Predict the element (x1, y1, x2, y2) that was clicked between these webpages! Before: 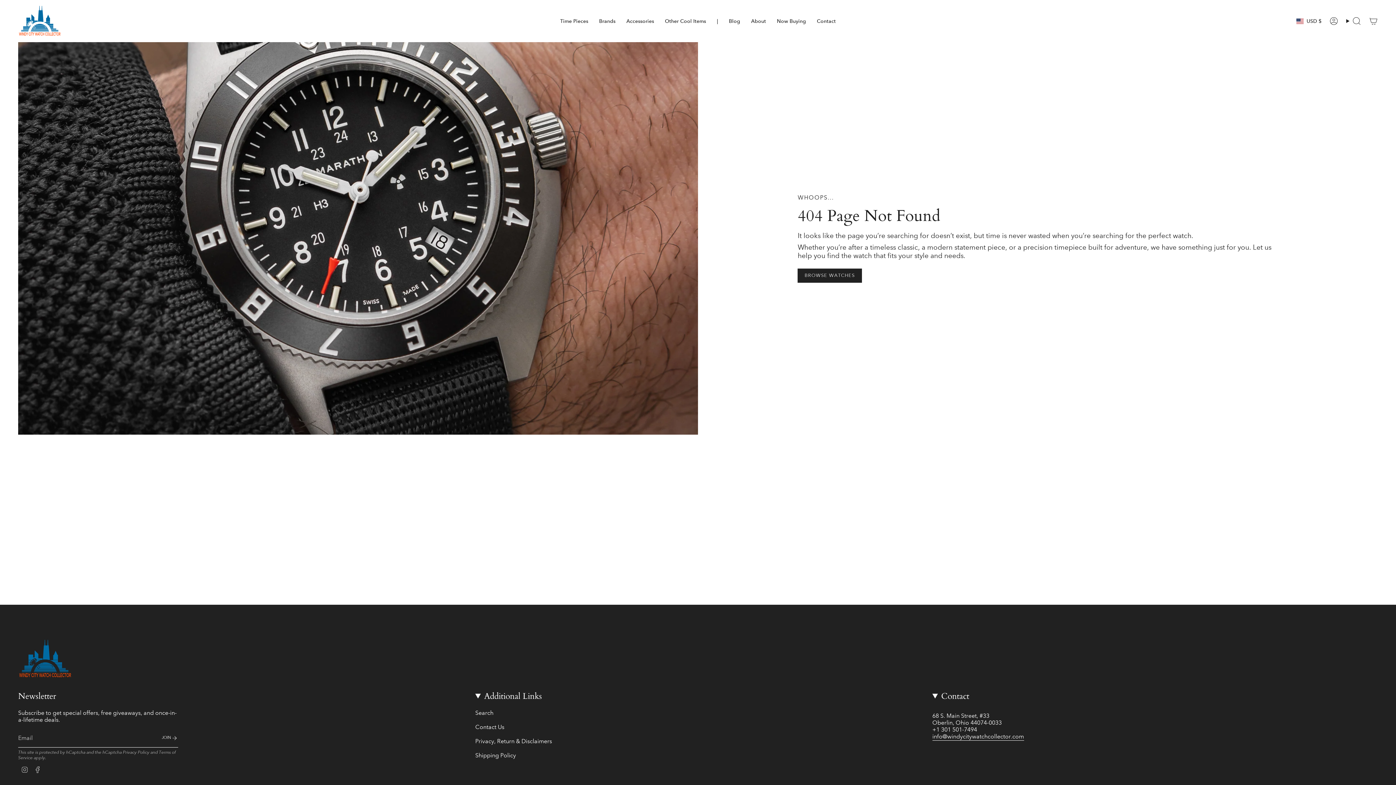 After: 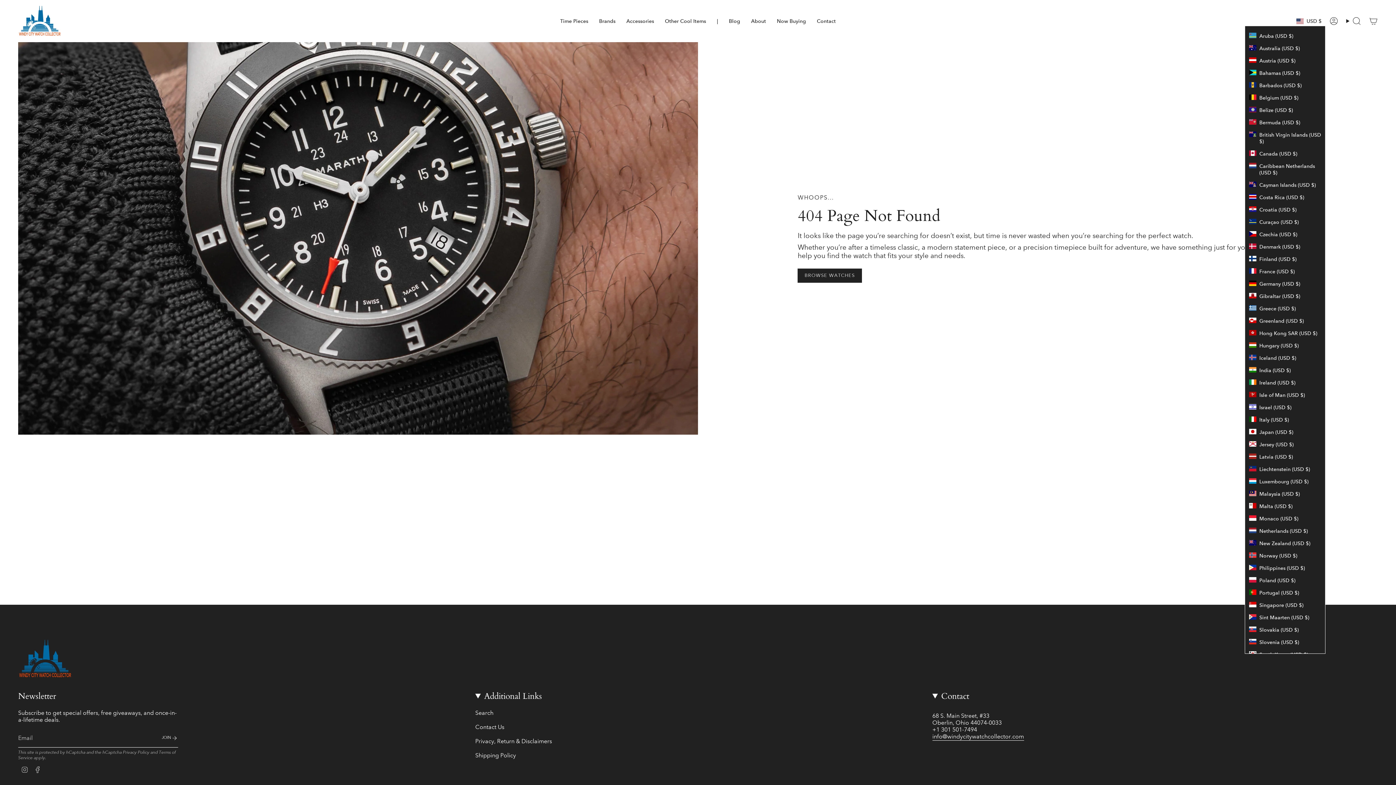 Action: label: USD $ bbox: (1292, 16, 1325, 25)